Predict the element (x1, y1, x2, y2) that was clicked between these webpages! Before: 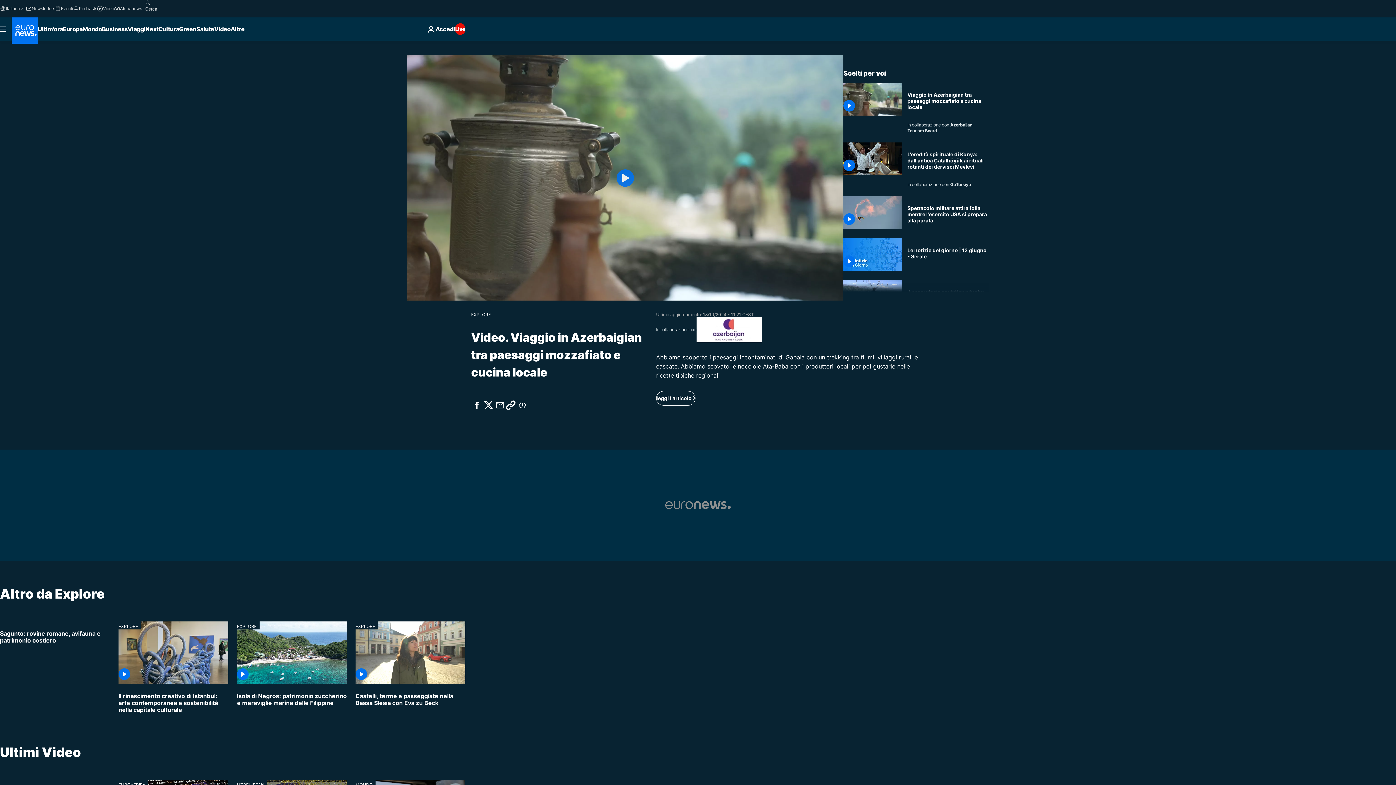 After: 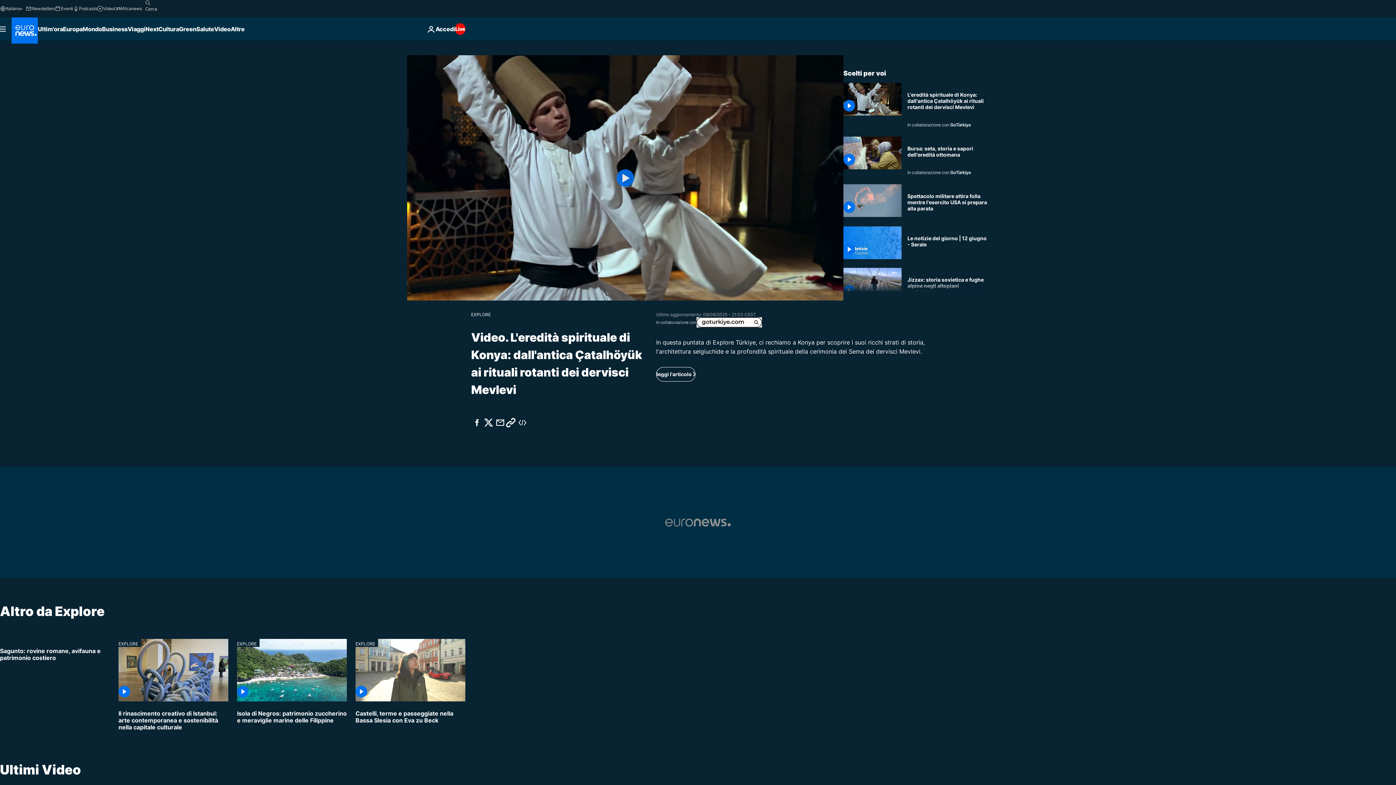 Action: bbox: (843, 142, 901, 175)